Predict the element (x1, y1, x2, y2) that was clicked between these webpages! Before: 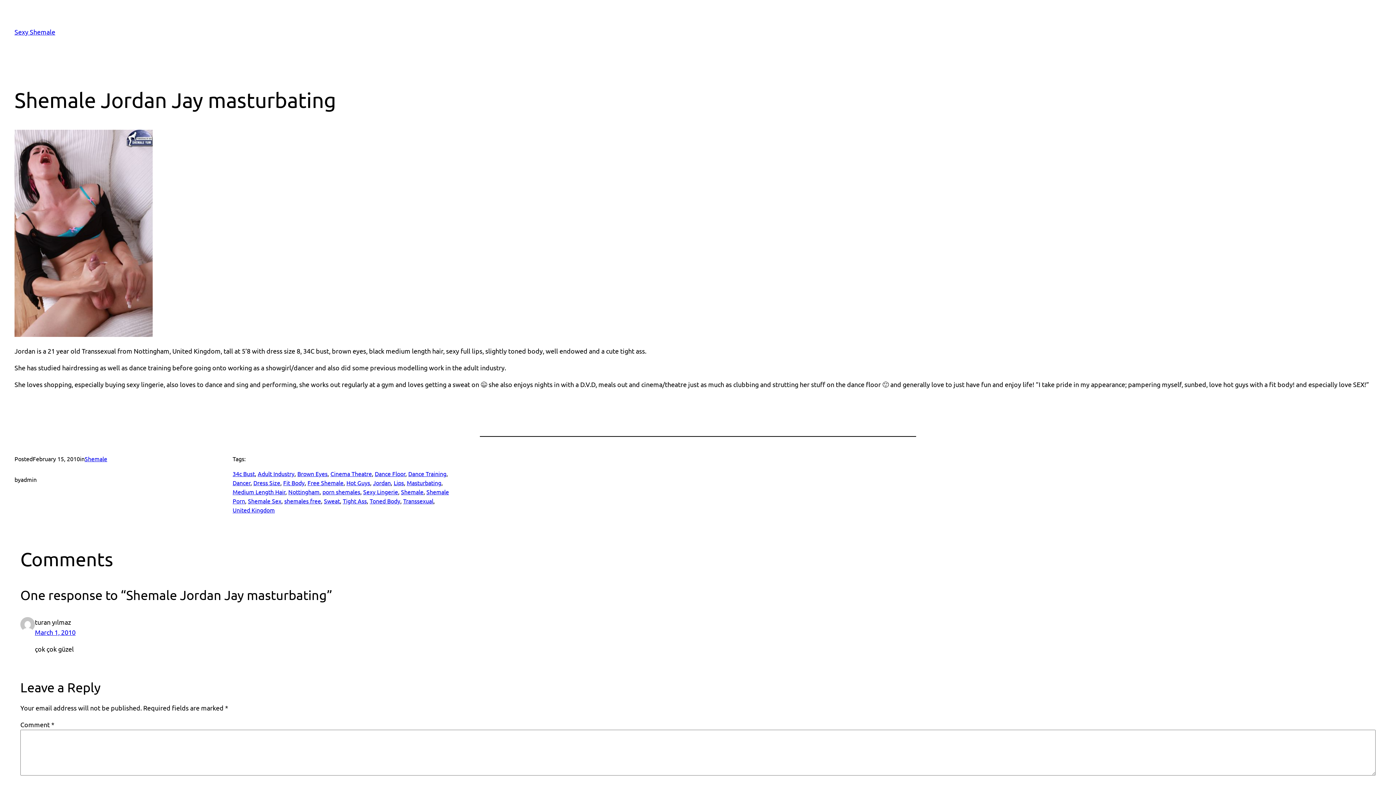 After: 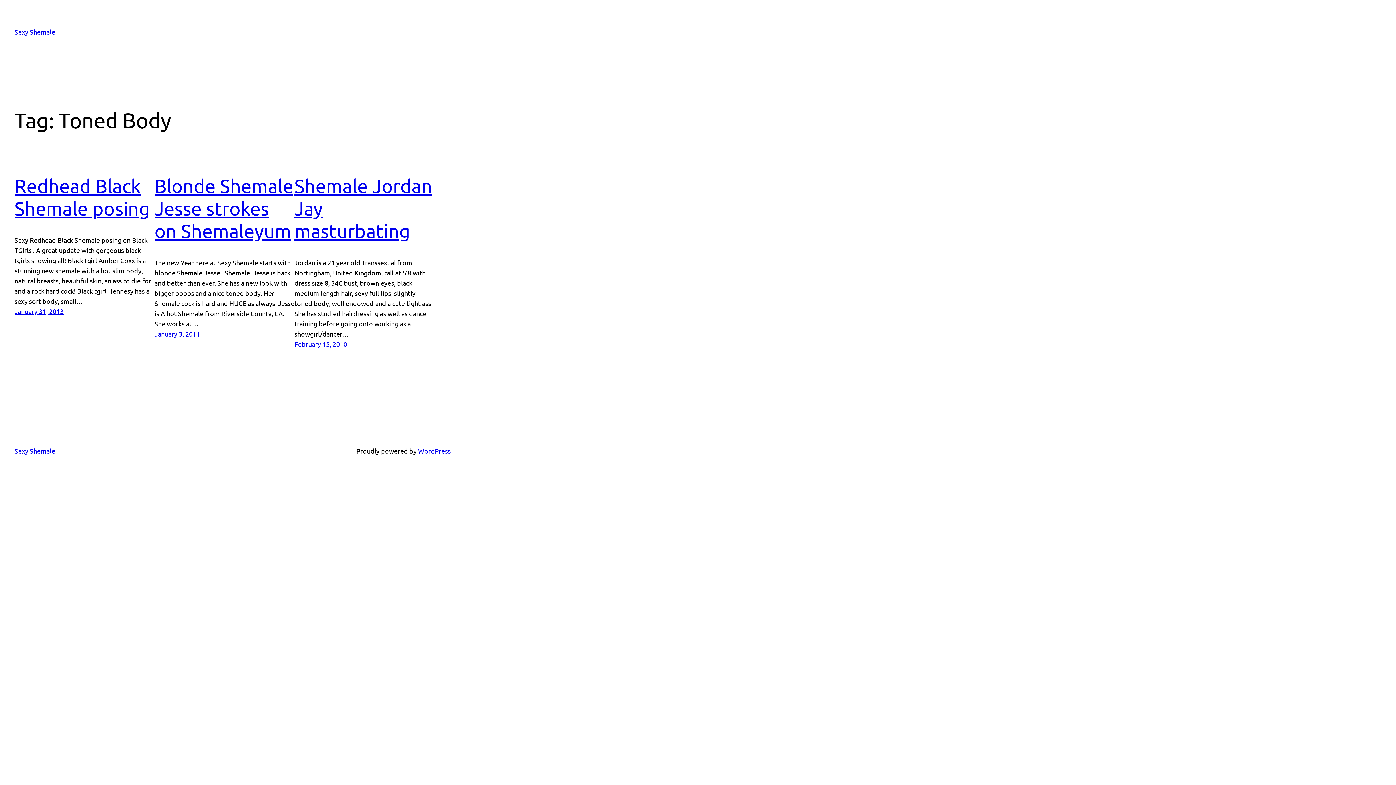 Action: bbox: (369, 497, 400, 504) label: Toned Body